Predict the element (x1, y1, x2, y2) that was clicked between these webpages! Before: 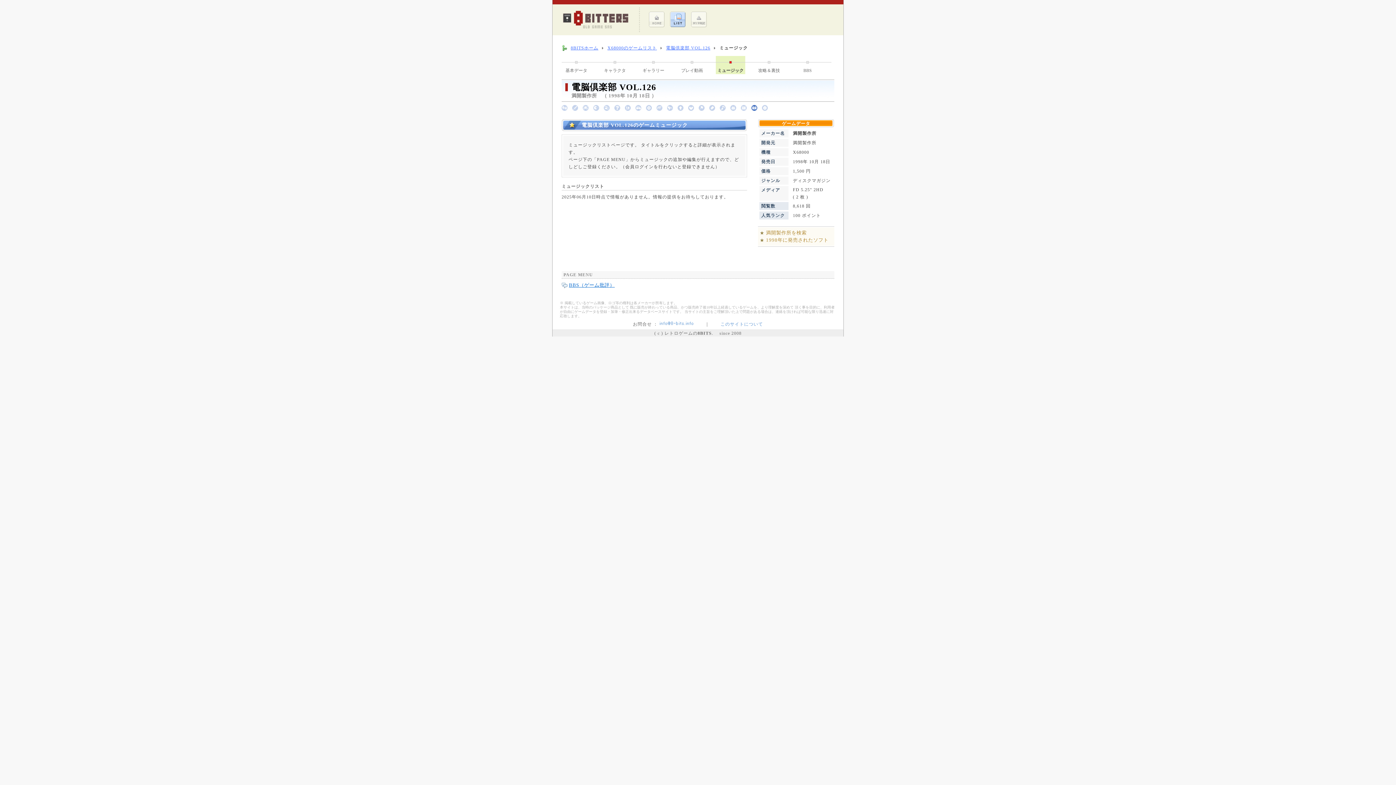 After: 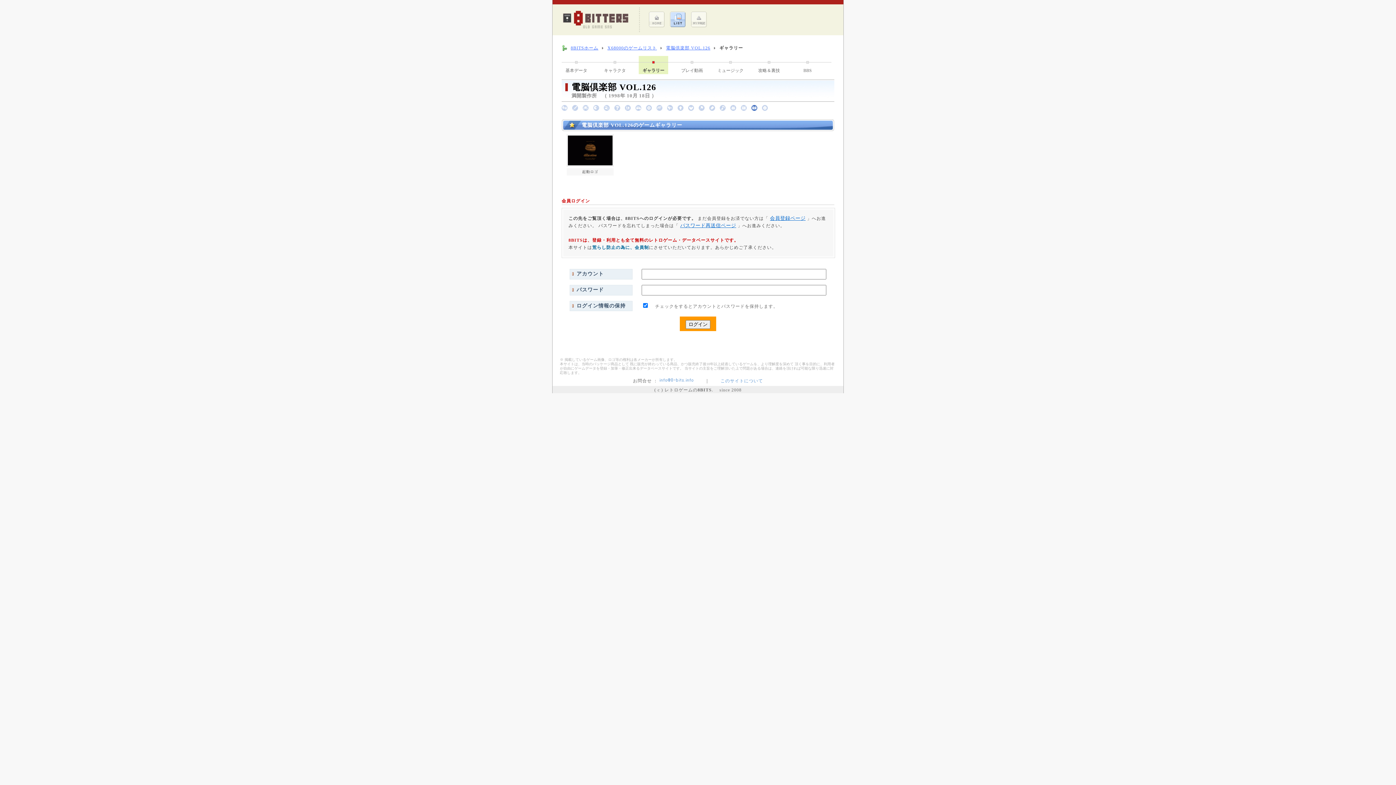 Action: label: ギャラリー bbox: (638, 56, 668, 74)